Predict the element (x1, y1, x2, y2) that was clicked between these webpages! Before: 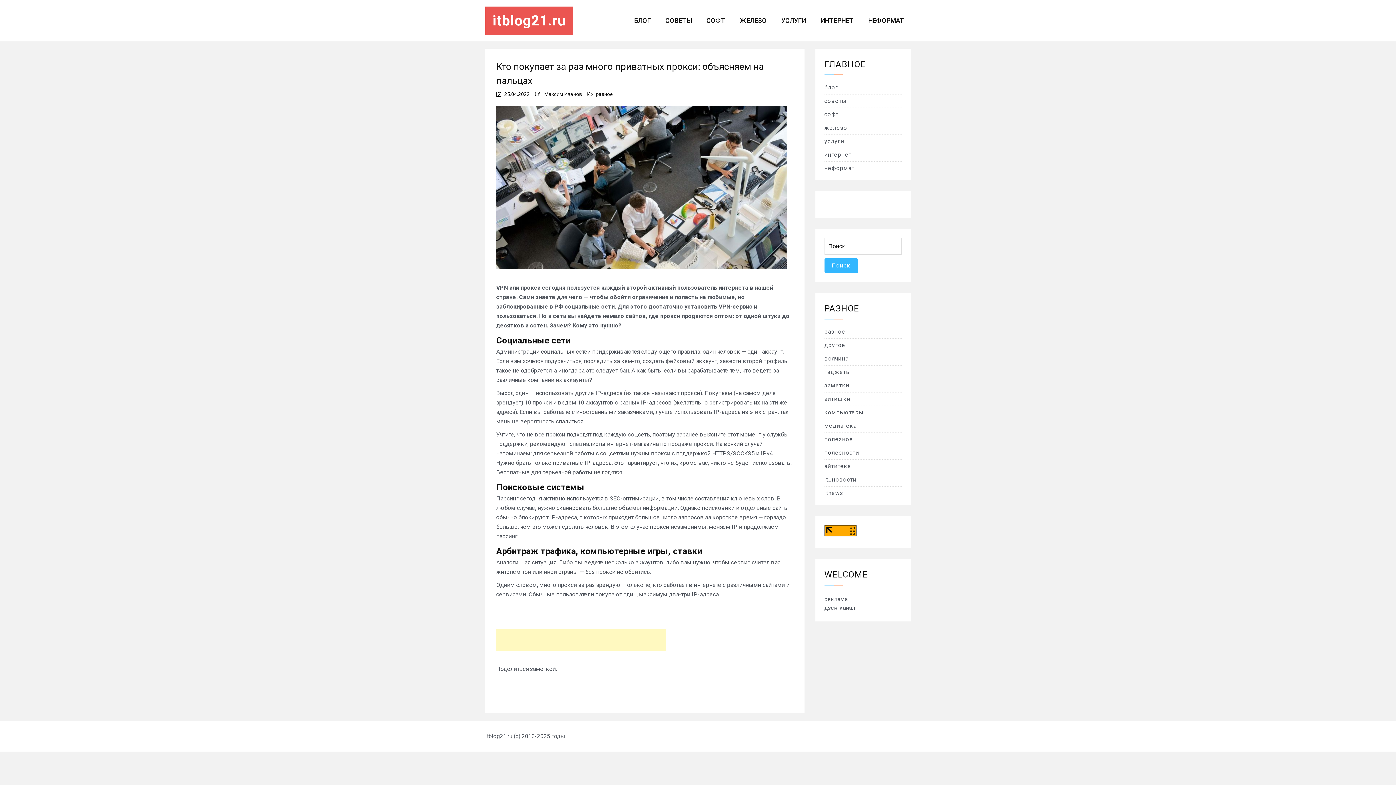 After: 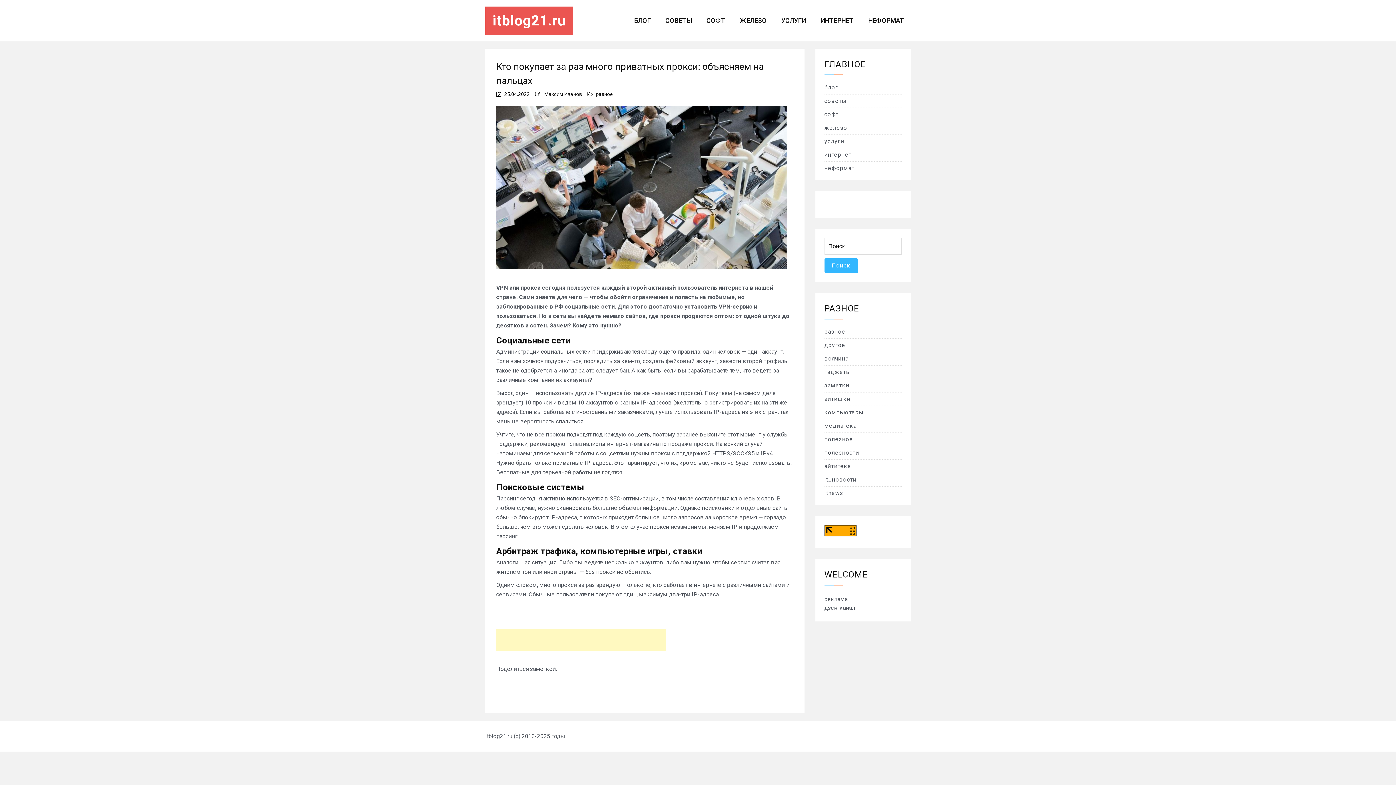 Action: bbox: (504, 91, 529, 97) label: 25.04.2022